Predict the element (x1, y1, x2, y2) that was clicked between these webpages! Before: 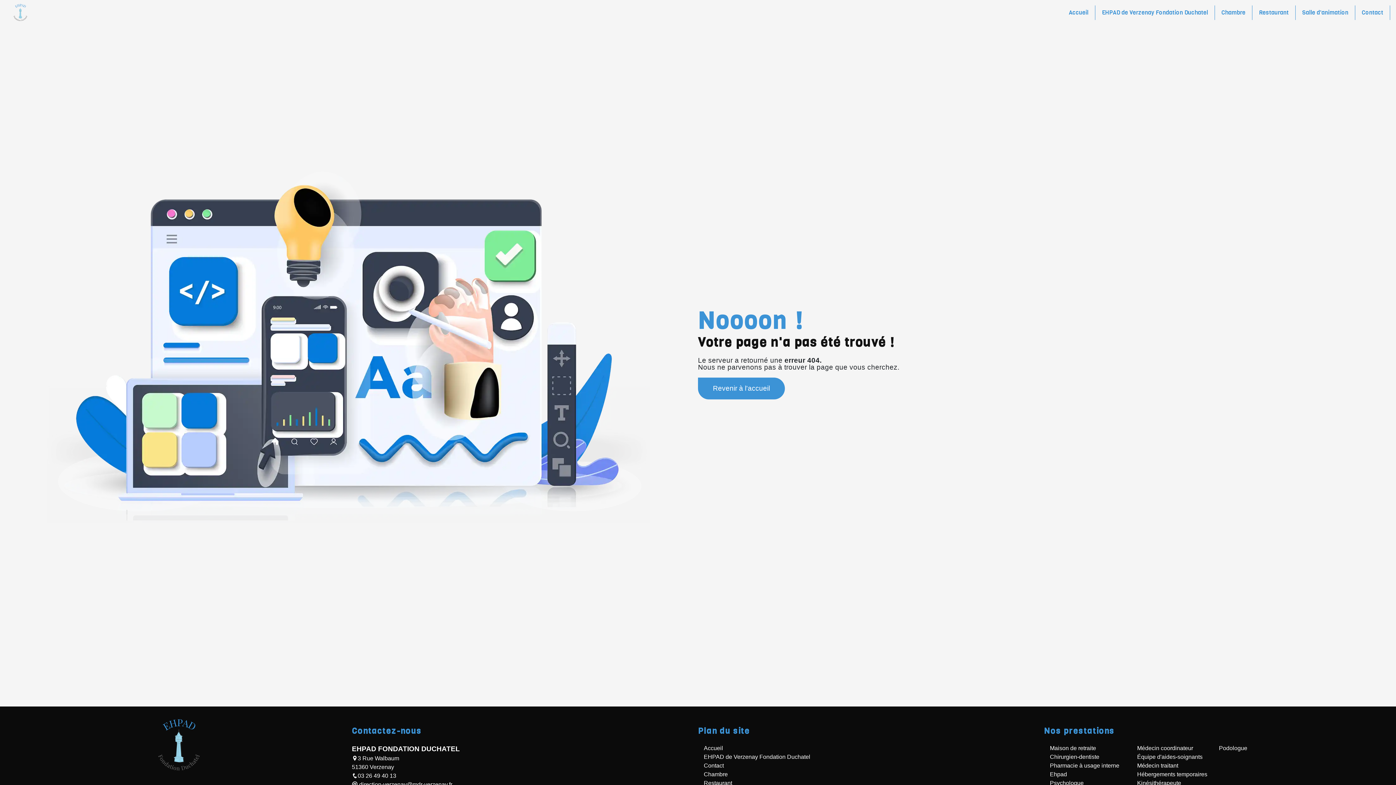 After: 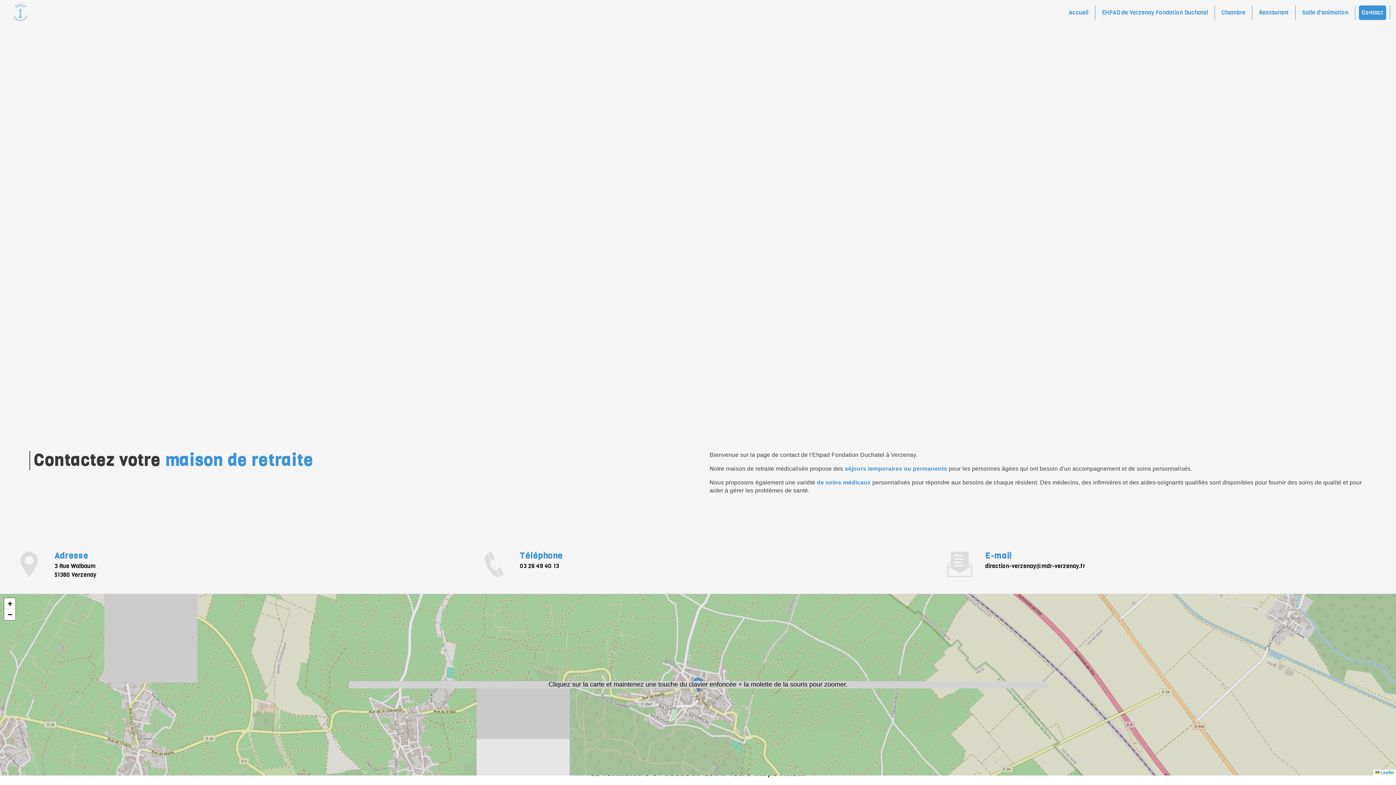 Action: label: Contact bbox: (704, 762, 724, 769)